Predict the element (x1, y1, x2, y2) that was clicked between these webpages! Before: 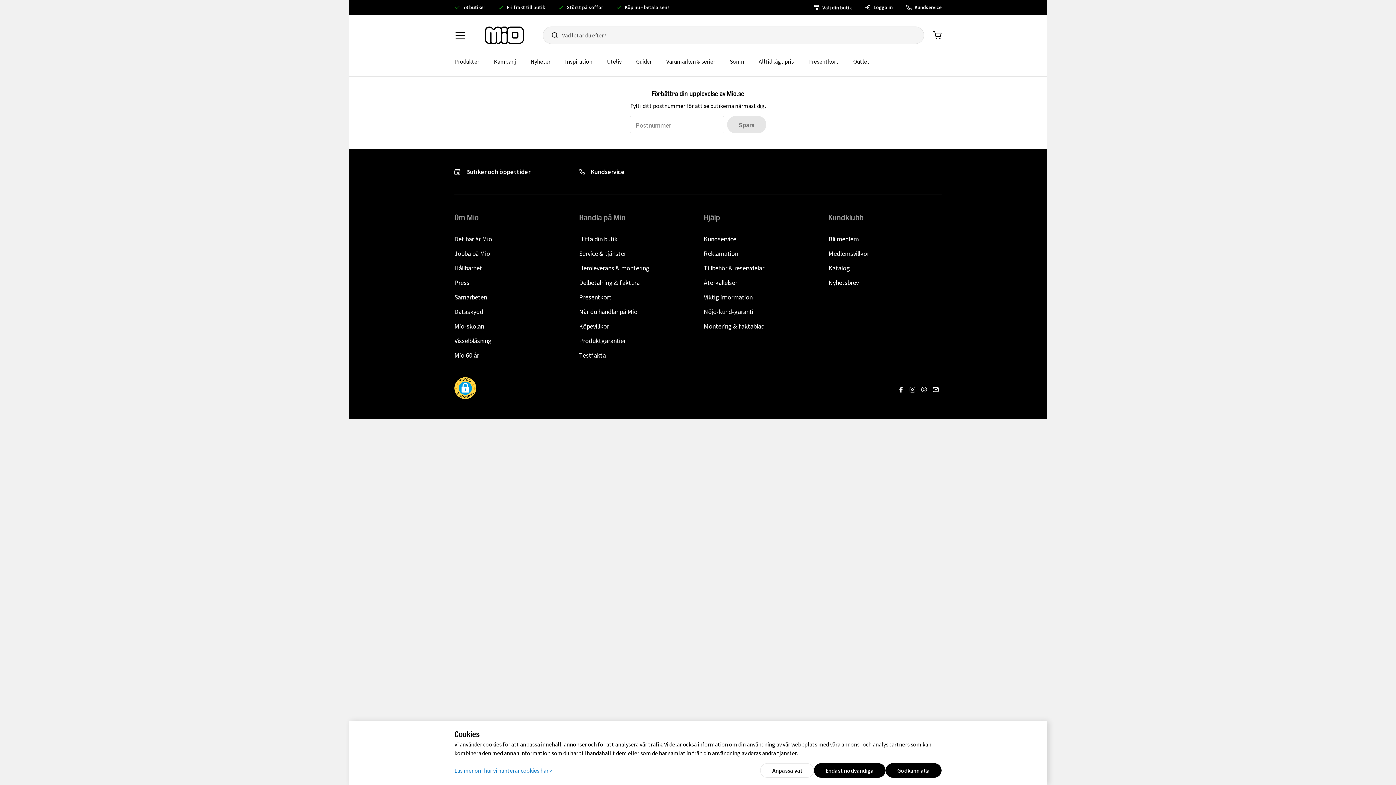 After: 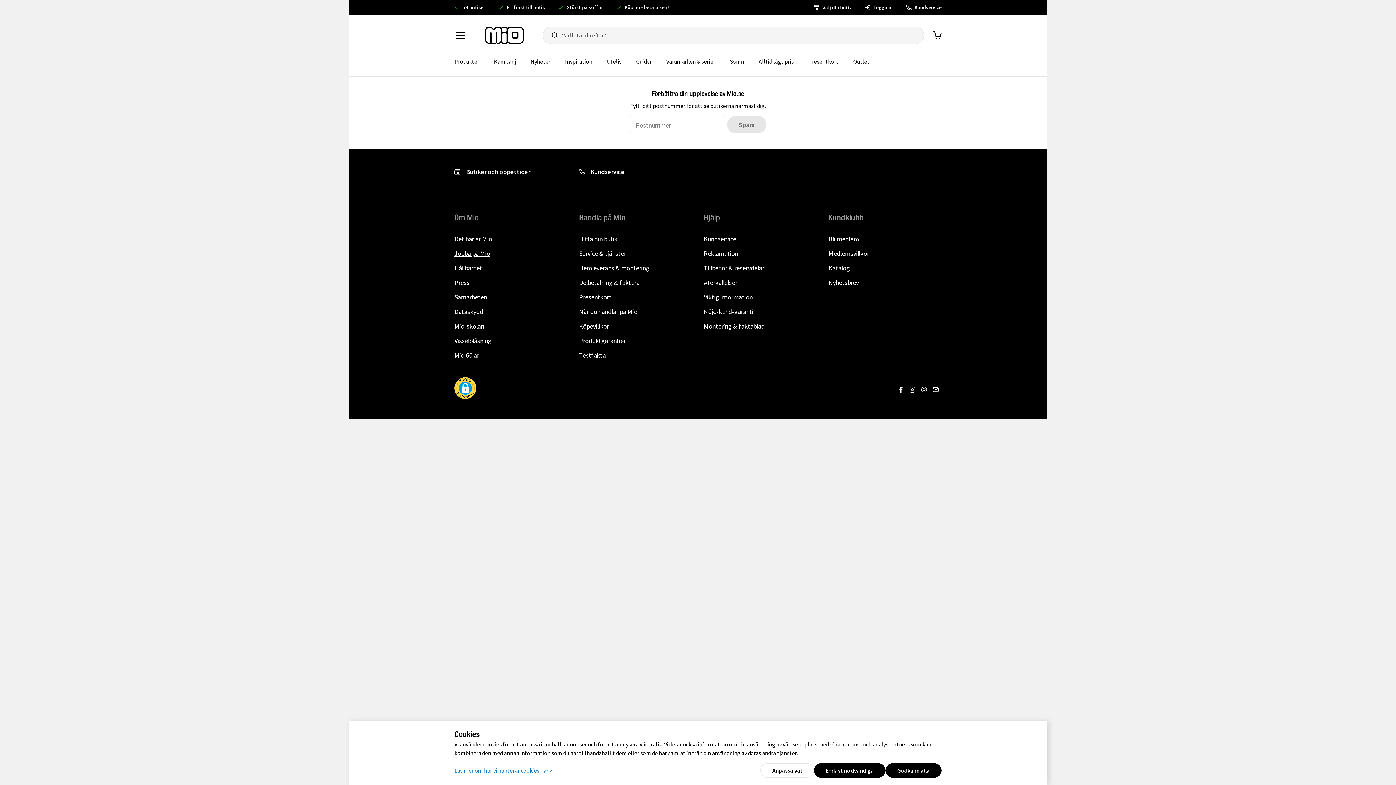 Action: label: Jobba på Mio bbox: (454, 249, 490, 257)